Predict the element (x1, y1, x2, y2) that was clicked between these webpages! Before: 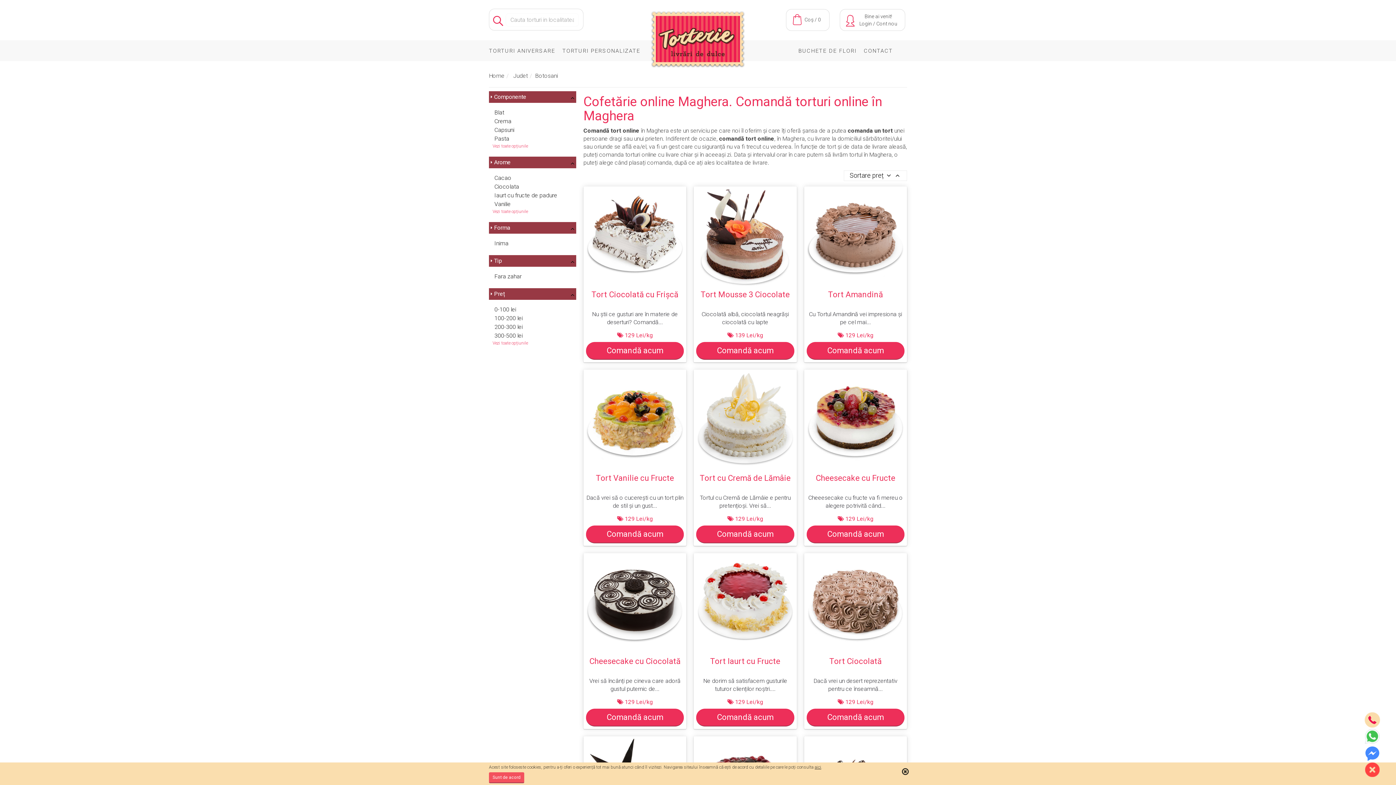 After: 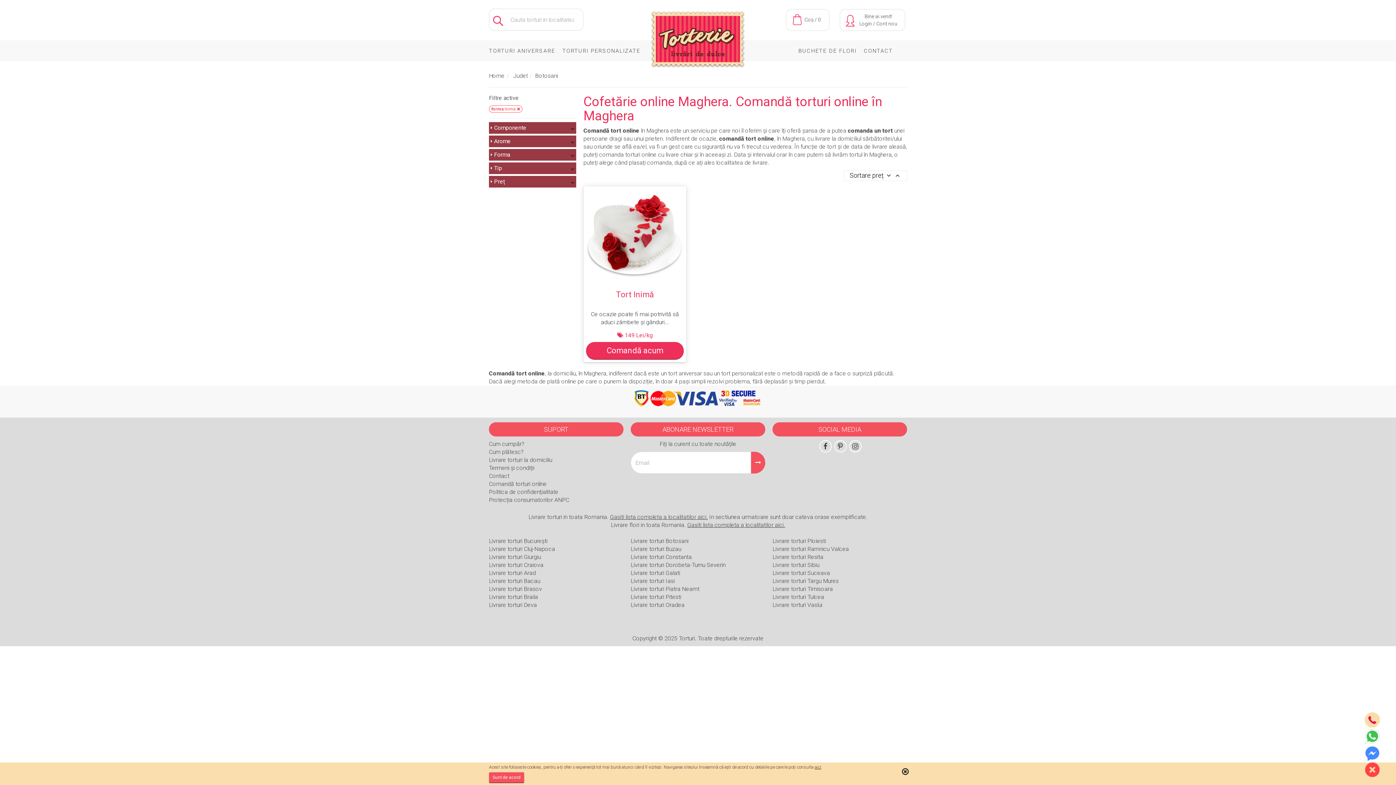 Action: bbox: (492, 239, 572, 248) label: Inima